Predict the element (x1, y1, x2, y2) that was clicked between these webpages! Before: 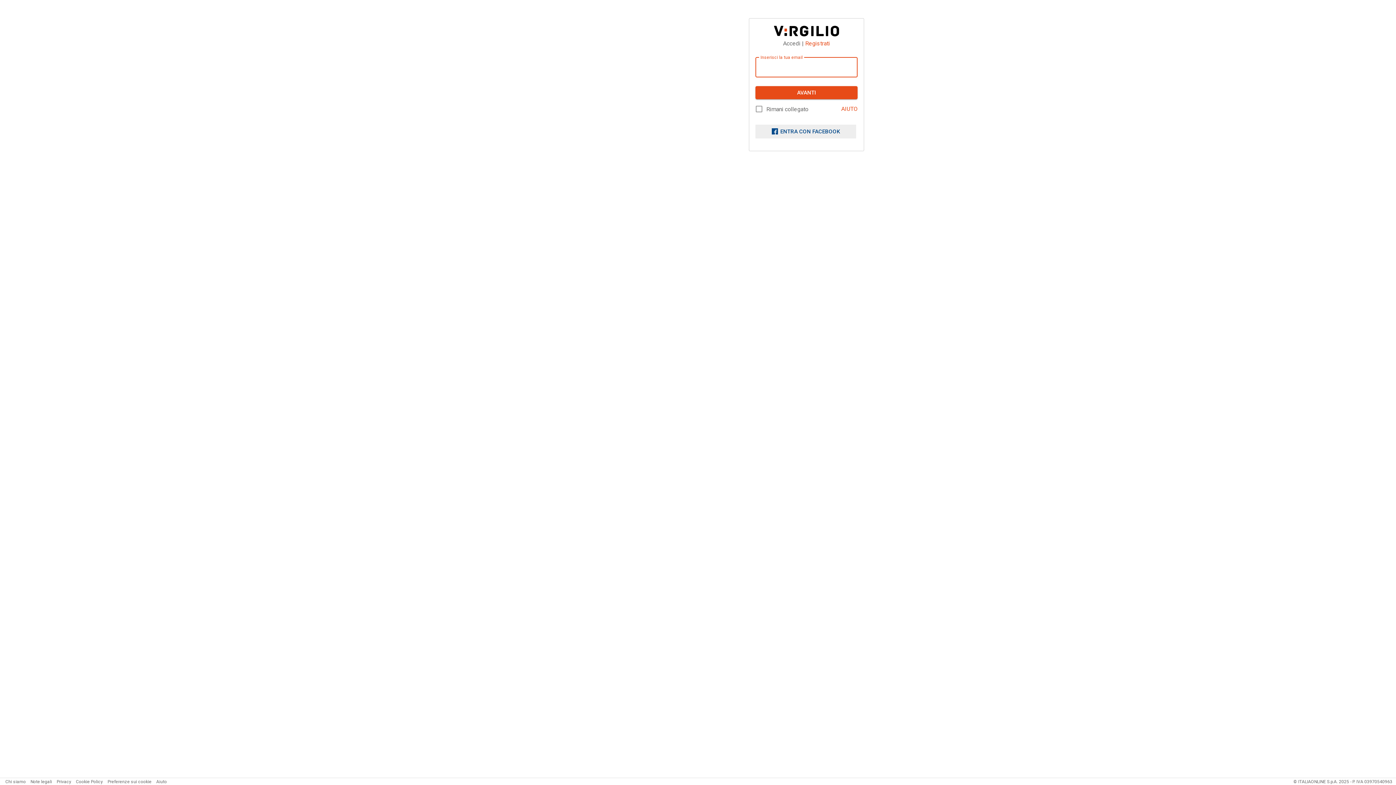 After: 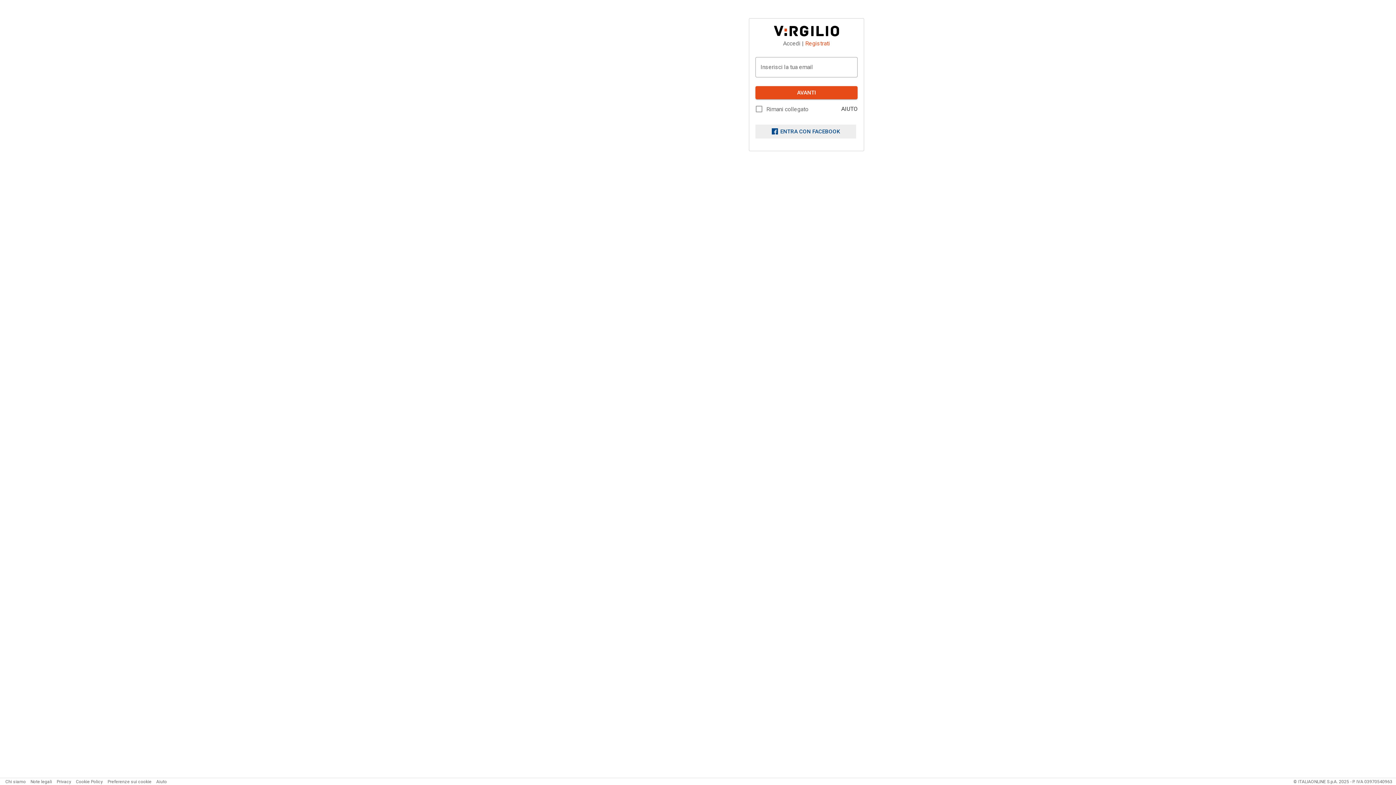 Action: label: AIUTO bbox: (841, 105, 857, 112)